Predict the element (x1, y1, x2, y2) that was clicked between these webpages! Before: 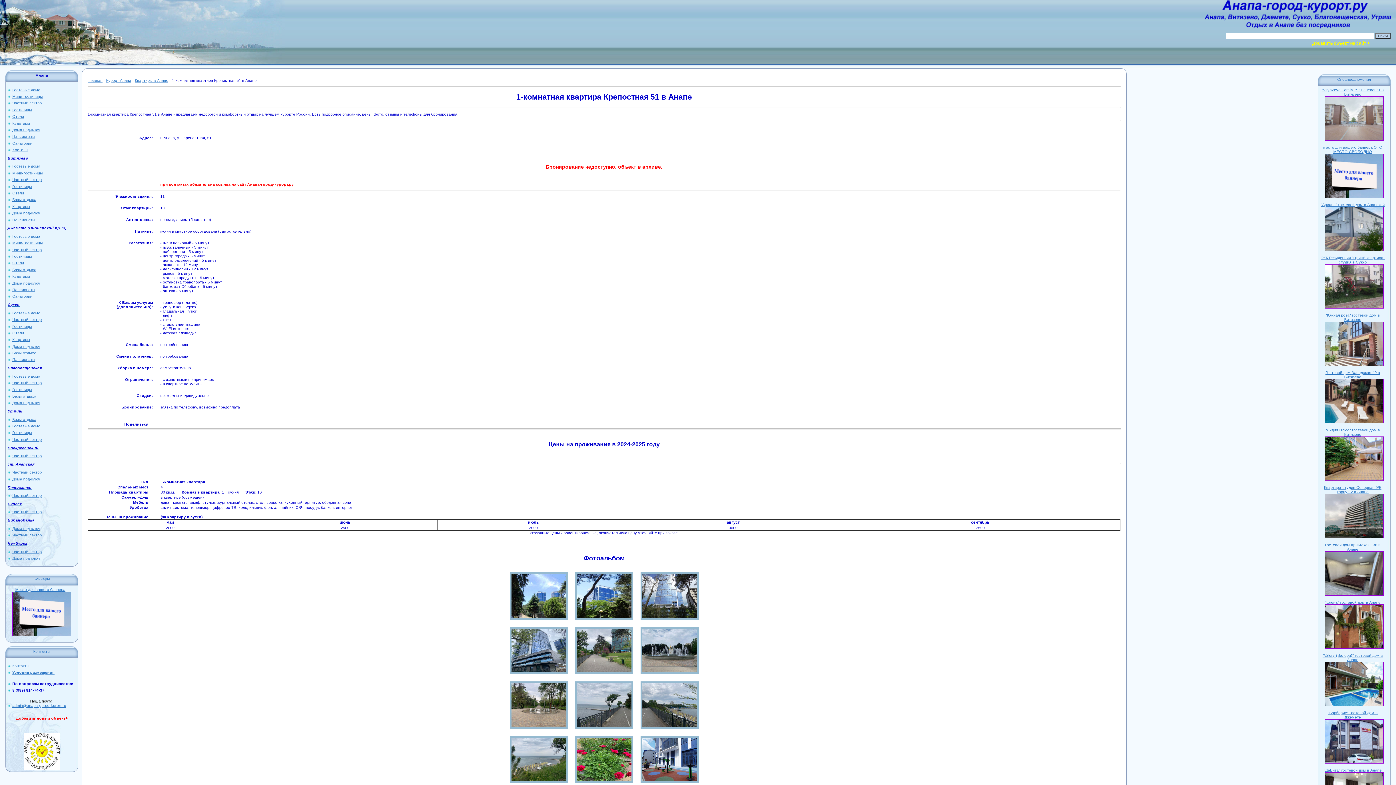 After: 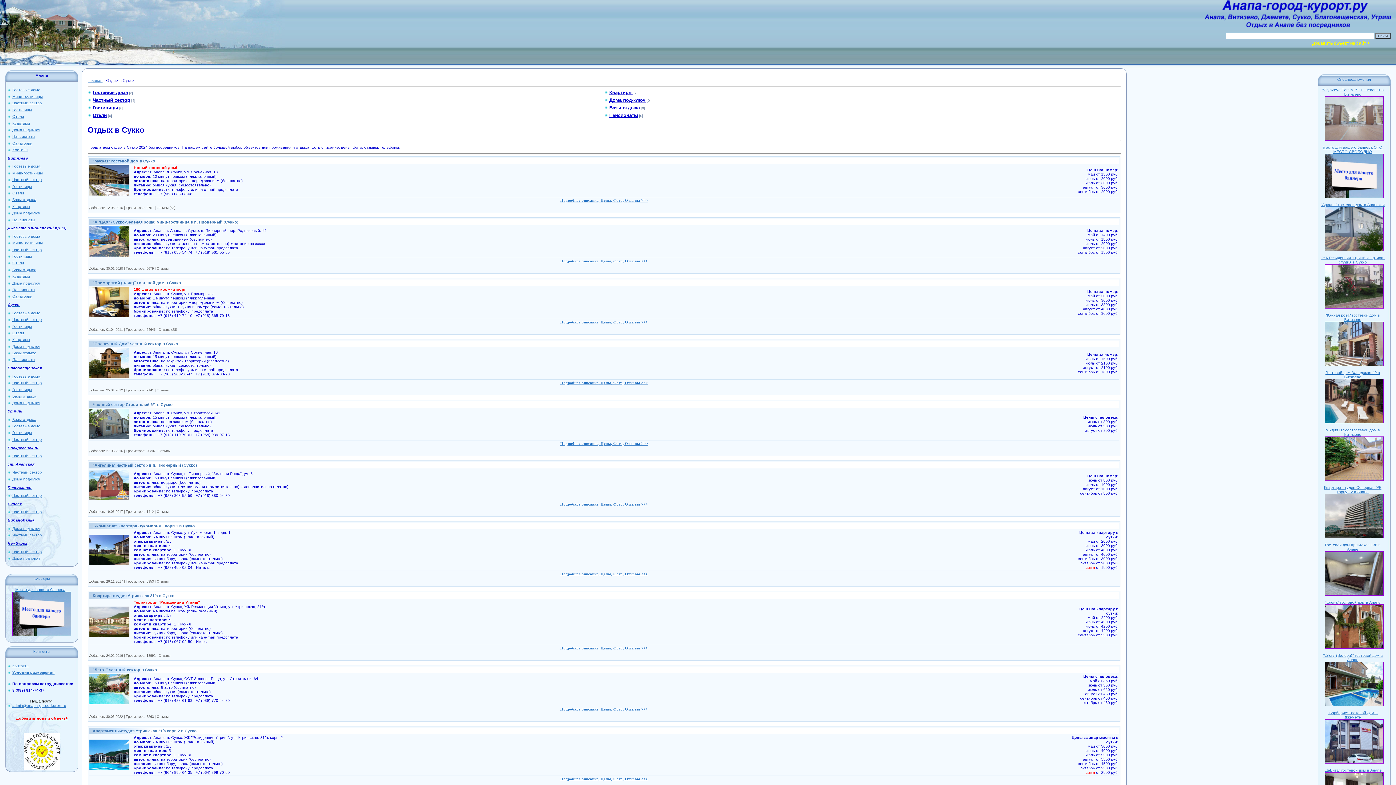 Action: bbox: (7, 302, 19, 306) label: Сукко